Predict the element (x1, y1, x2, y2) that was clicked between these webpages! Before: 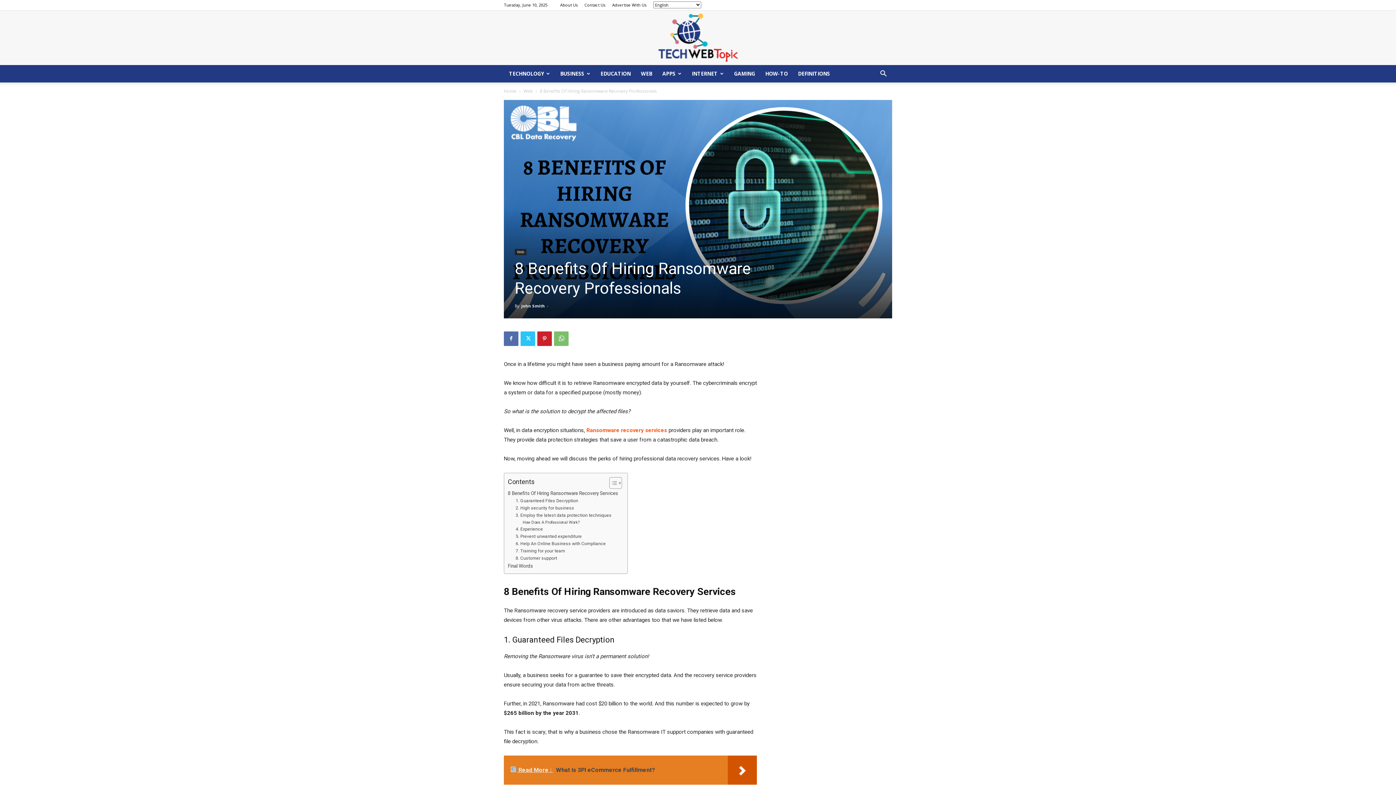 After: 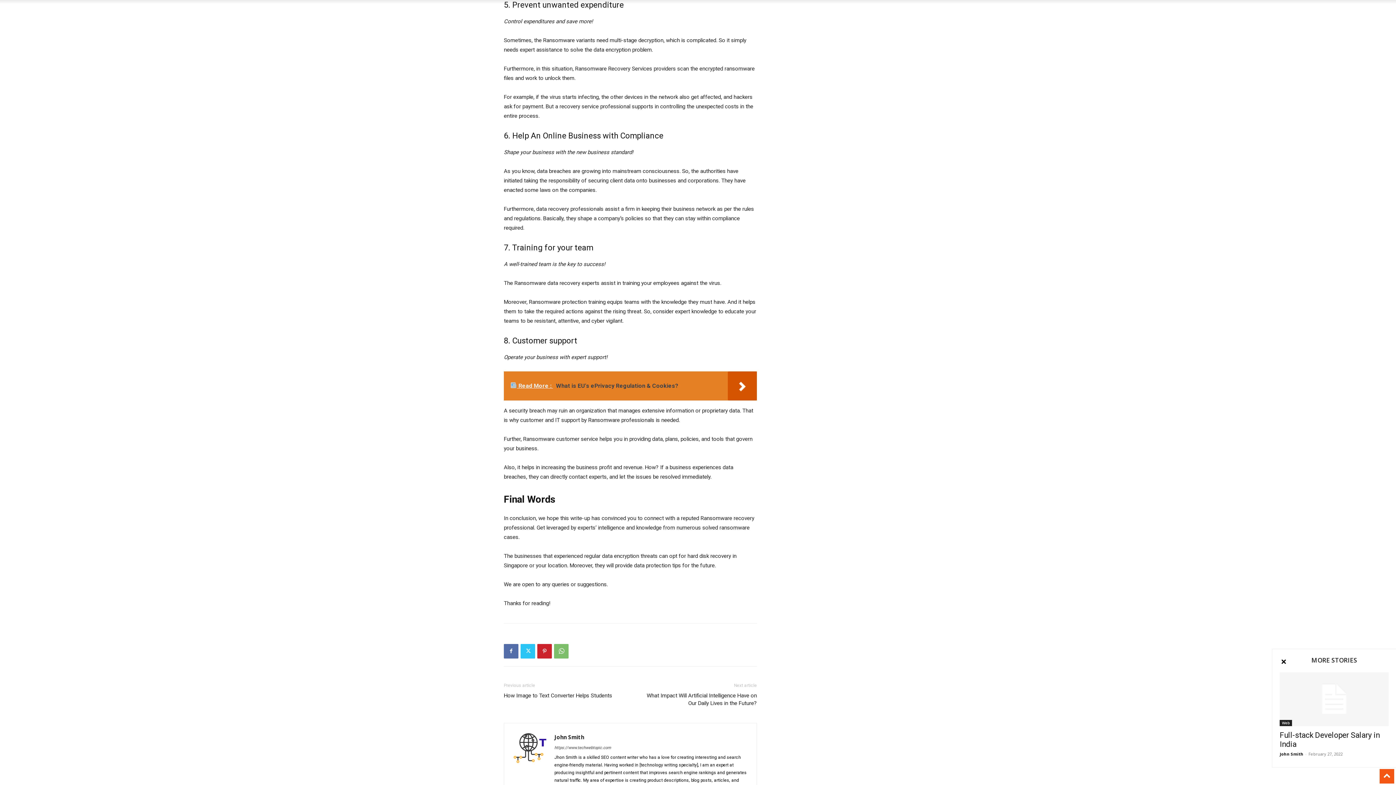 Action: bbox: (515, 533, 583, 540) label: 5. Prevent unwanted expenditure 